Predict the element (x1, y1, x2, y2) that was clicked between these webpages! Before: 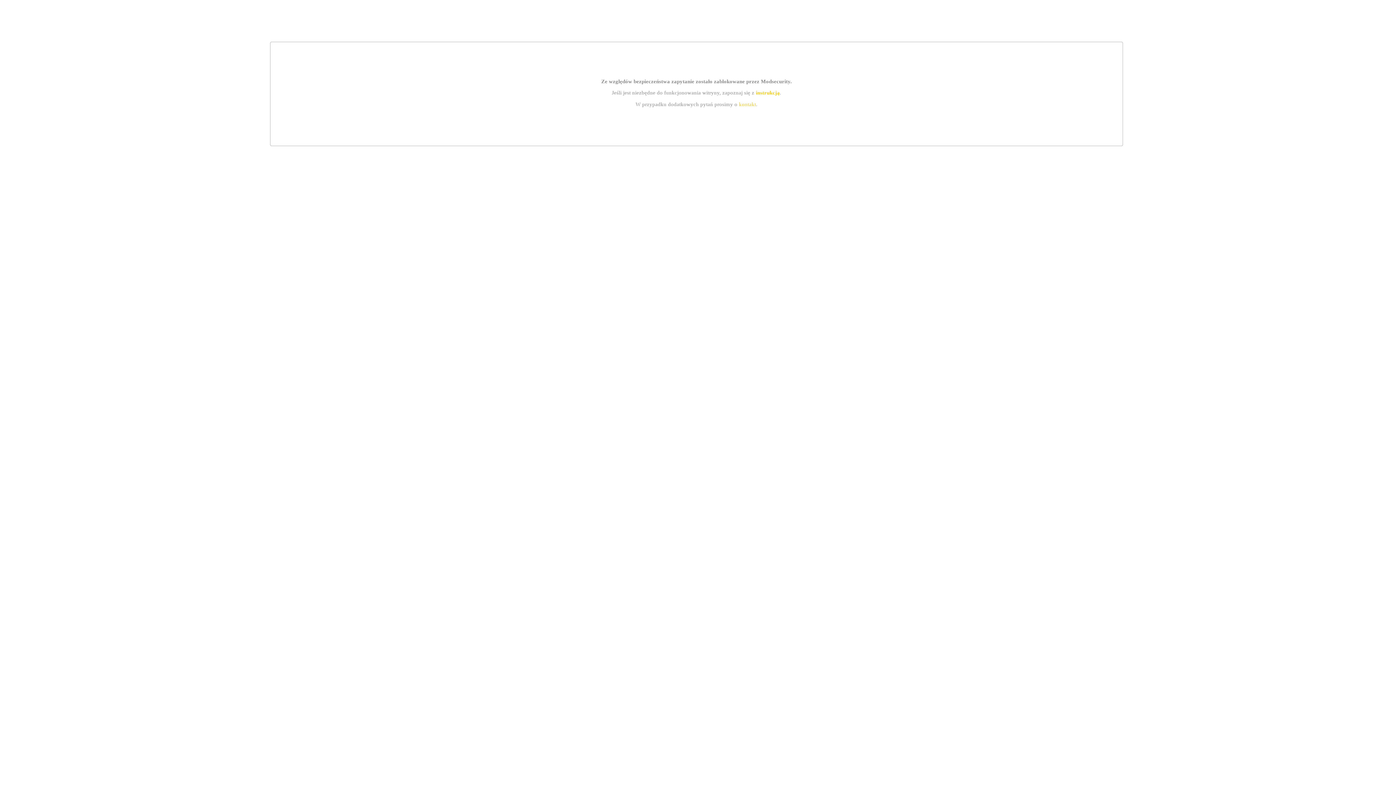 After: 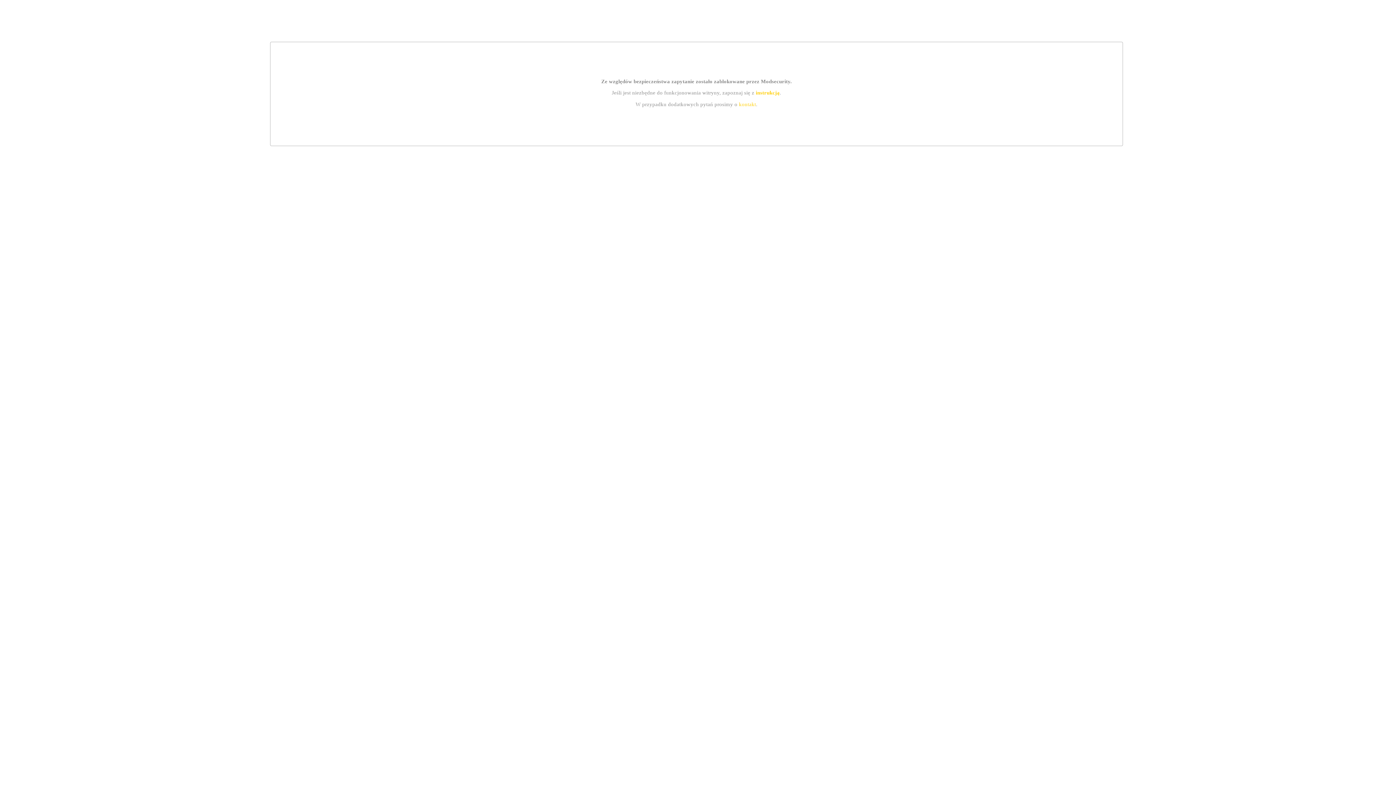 Action: label: kontakt bbox: (739, 101, 756, 107)